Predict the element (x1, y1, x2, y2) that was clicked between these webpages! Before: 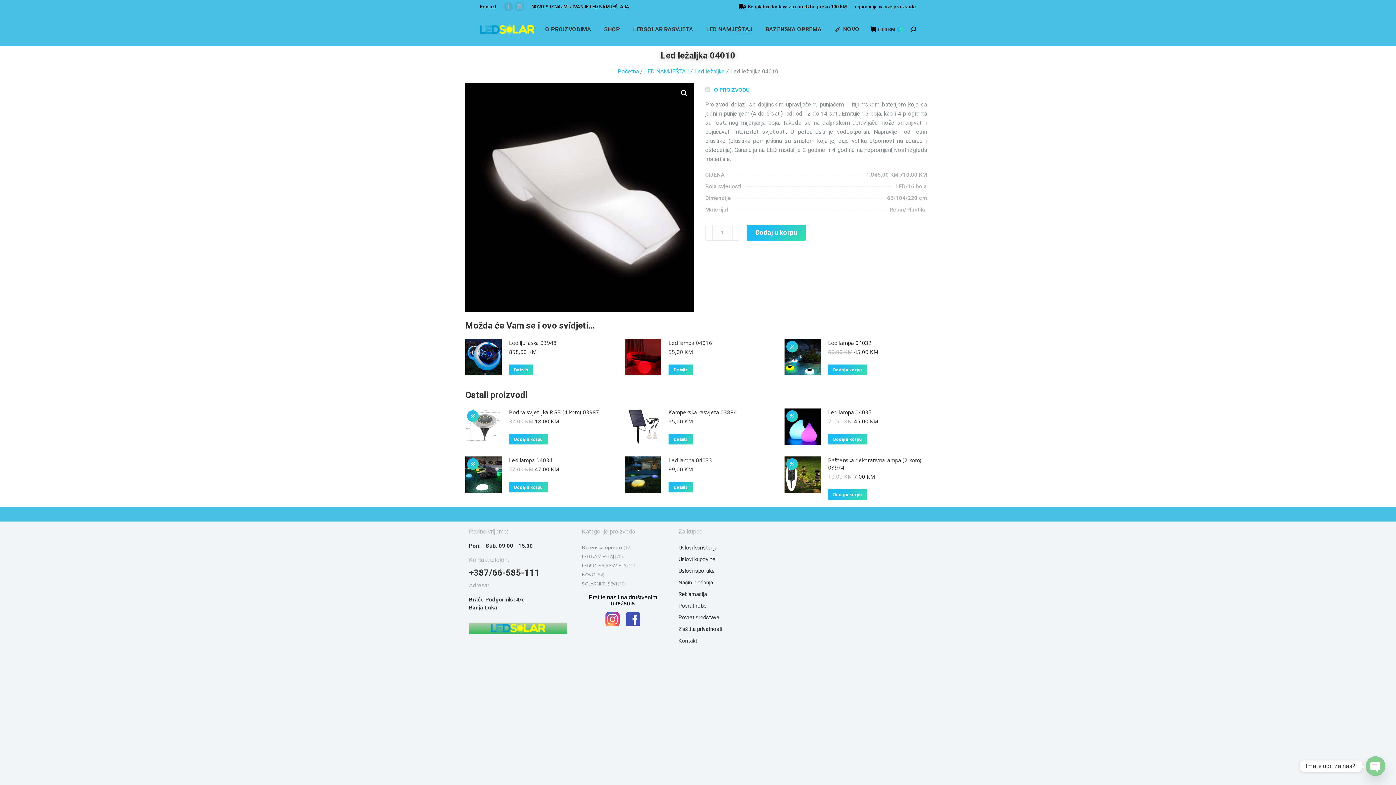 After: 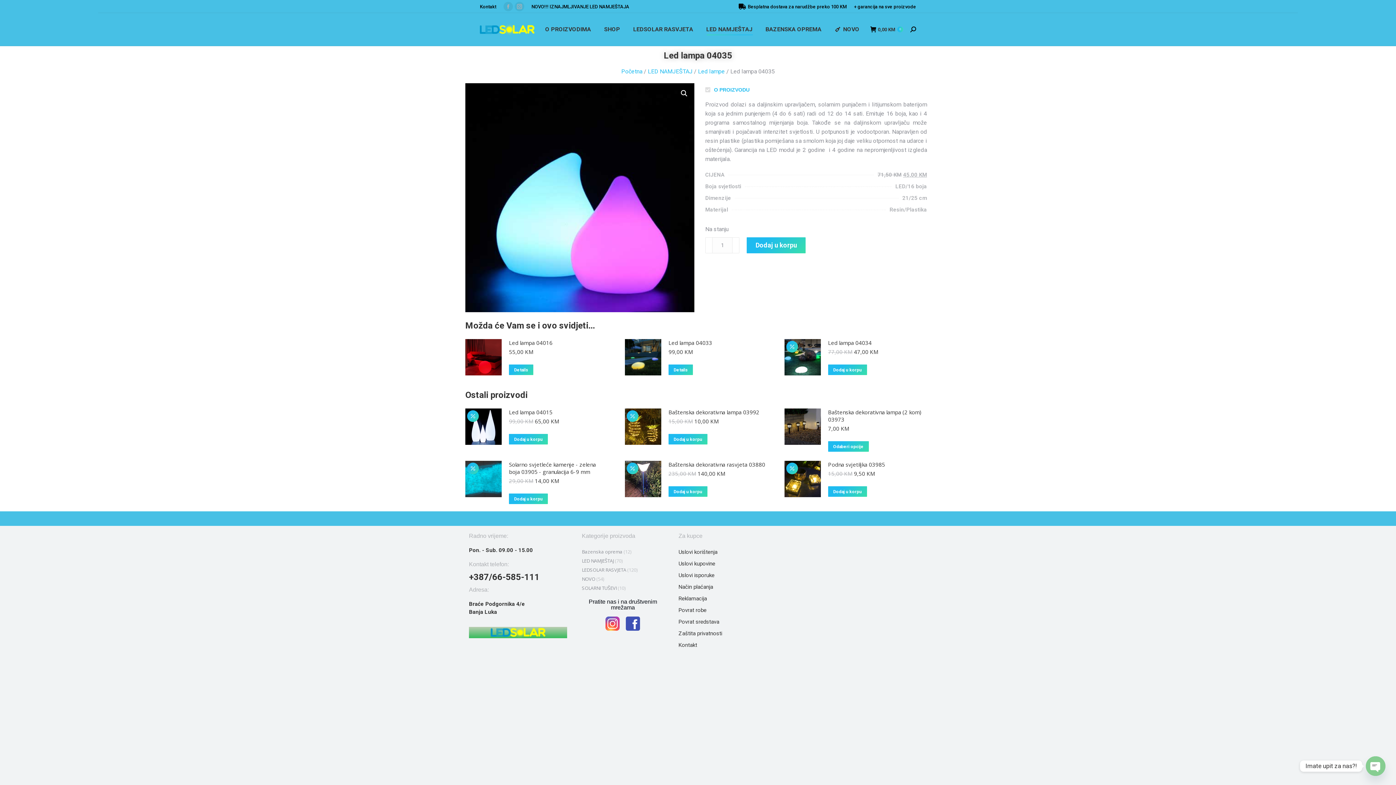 Action: bbox: (784, 408, 821, 447)